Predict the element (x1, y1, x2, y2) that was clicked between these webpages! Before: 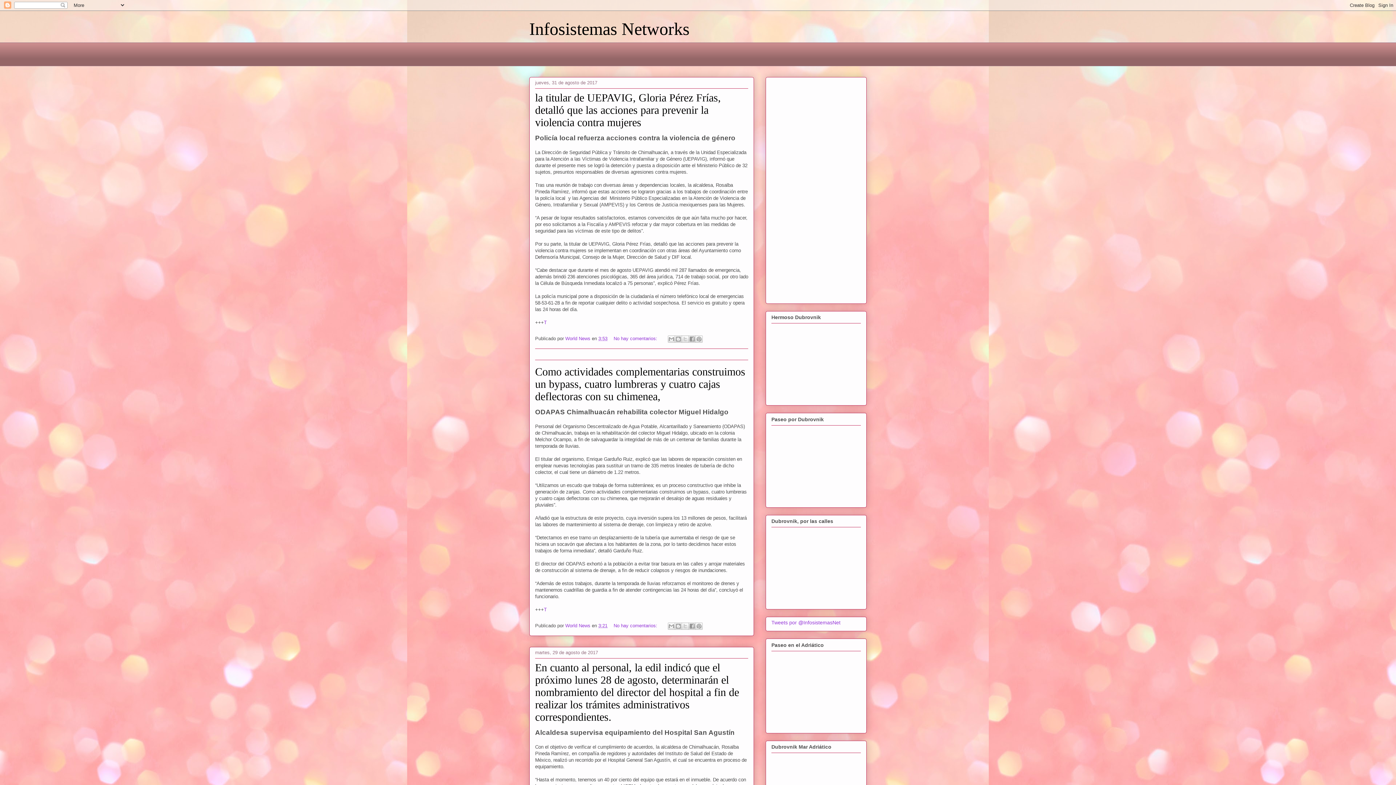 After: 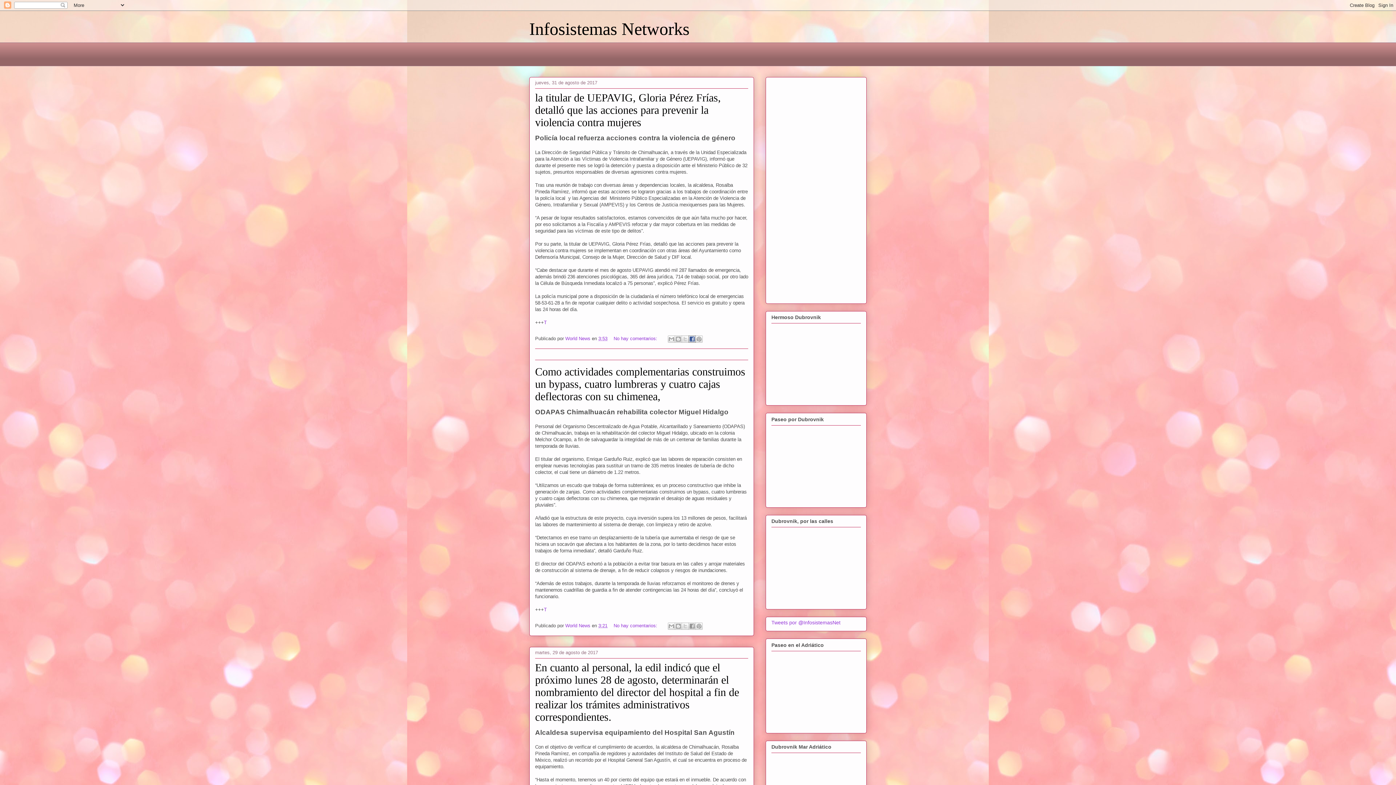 Action: label: Compartir con Facebook bbox: (688, 335, 696, 342)